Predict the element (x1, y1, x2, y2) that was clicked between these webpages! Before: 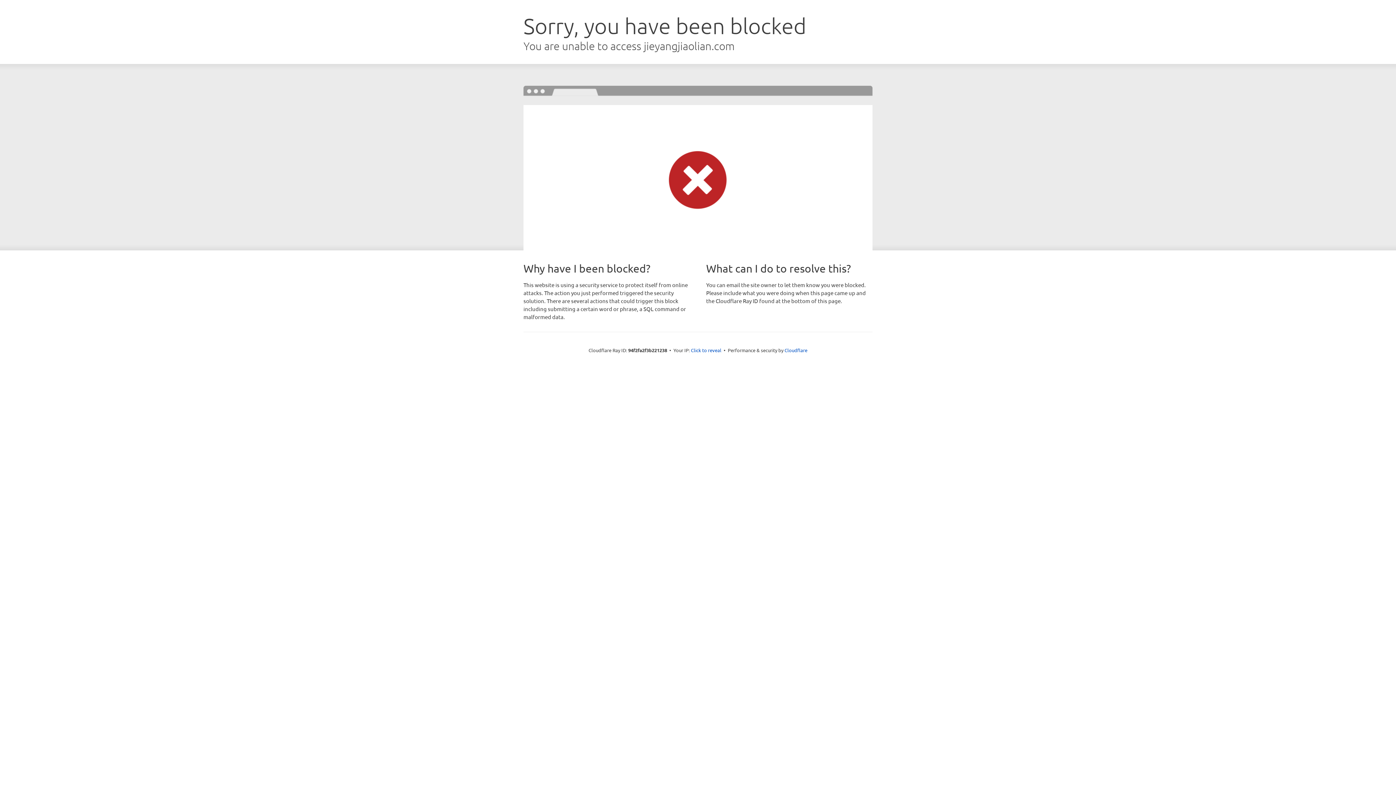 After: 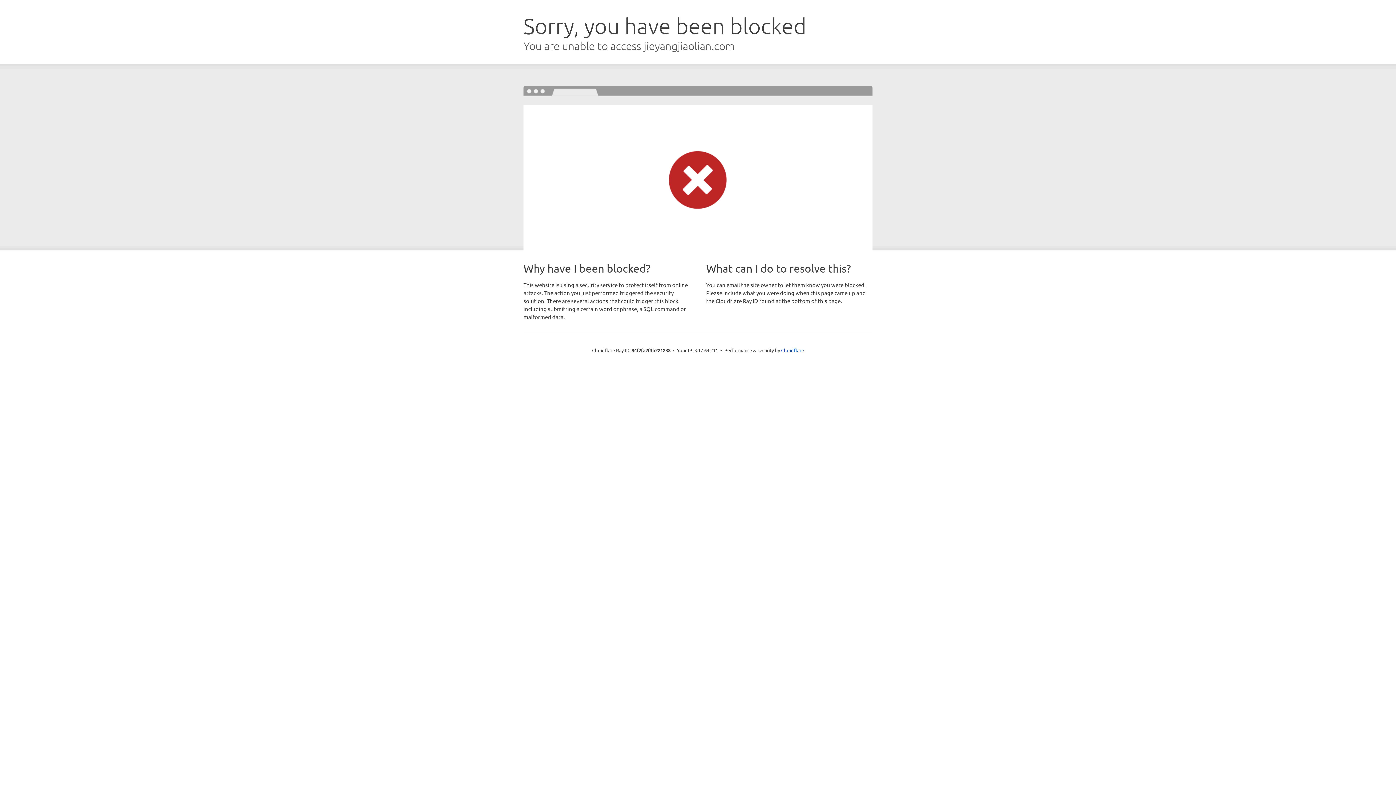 Action: bbox: (691, 346, 721, 353) label: Click to reveal